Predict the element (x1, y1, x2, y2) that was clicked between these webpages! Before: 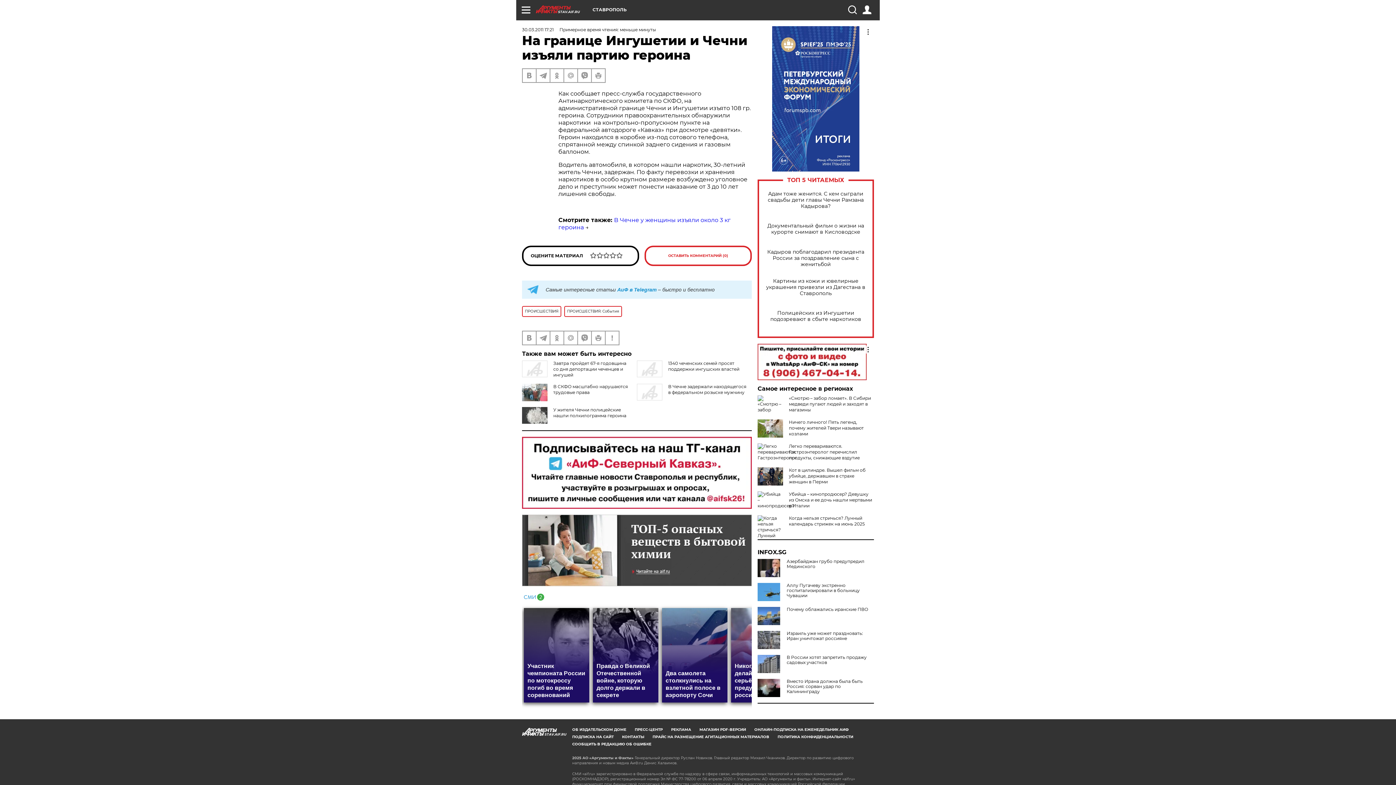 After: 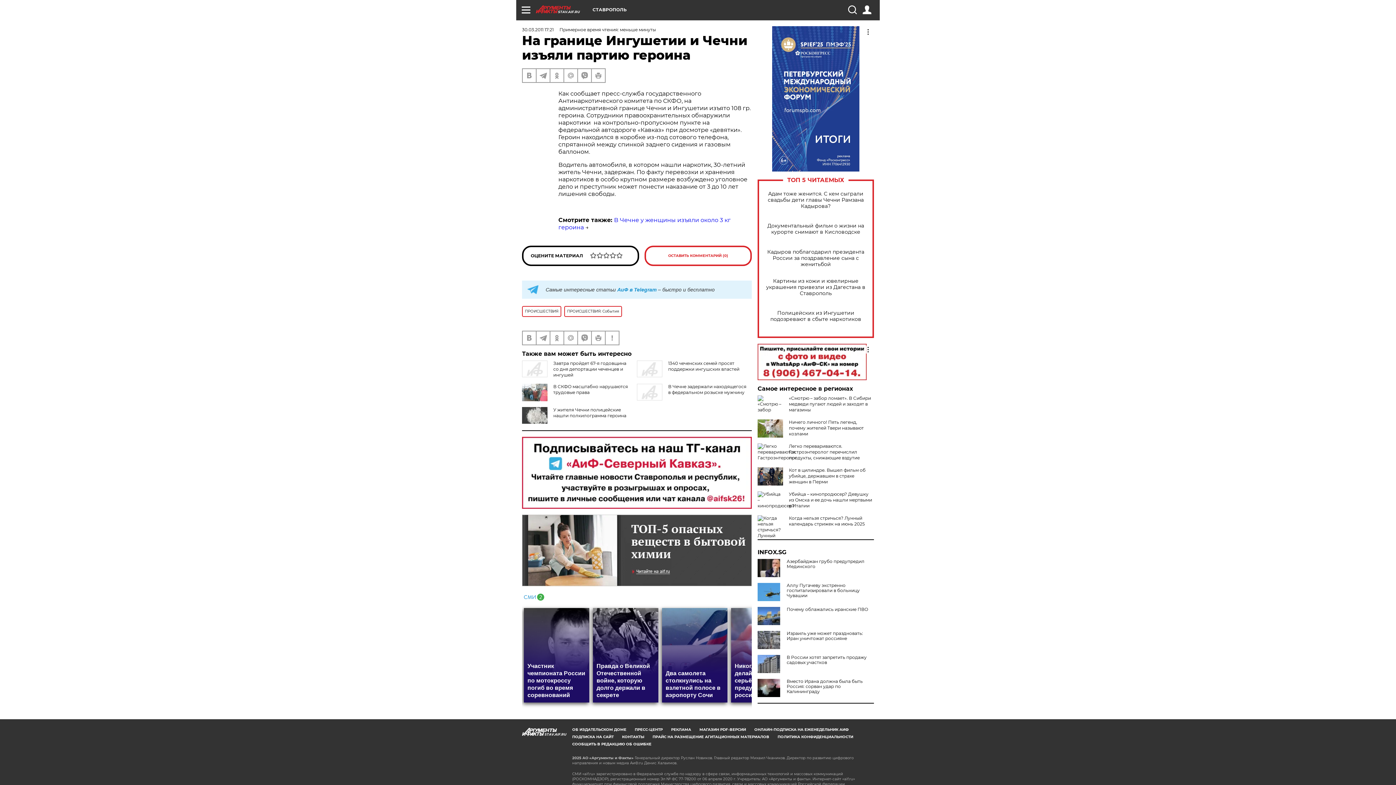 Action: bbox: (757, 344, 874, 380)